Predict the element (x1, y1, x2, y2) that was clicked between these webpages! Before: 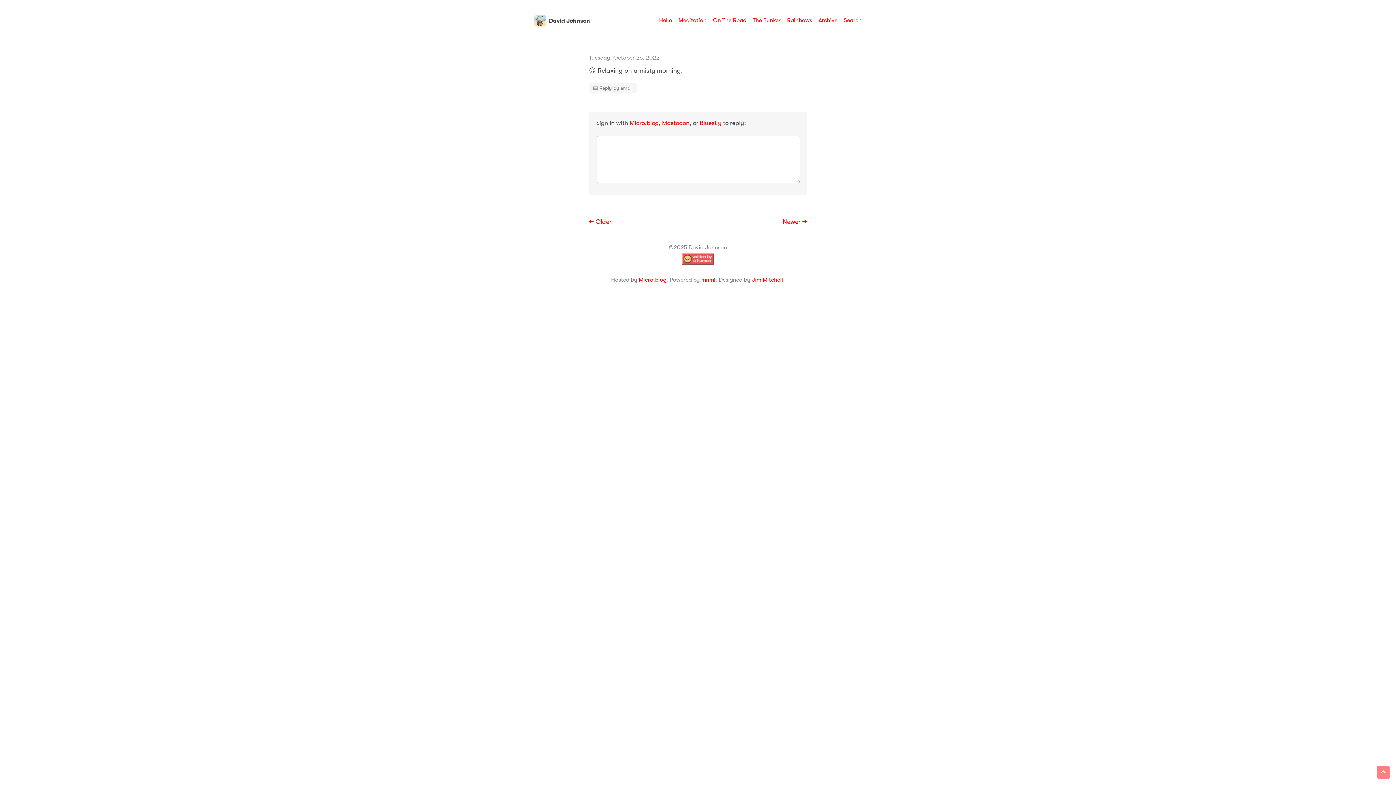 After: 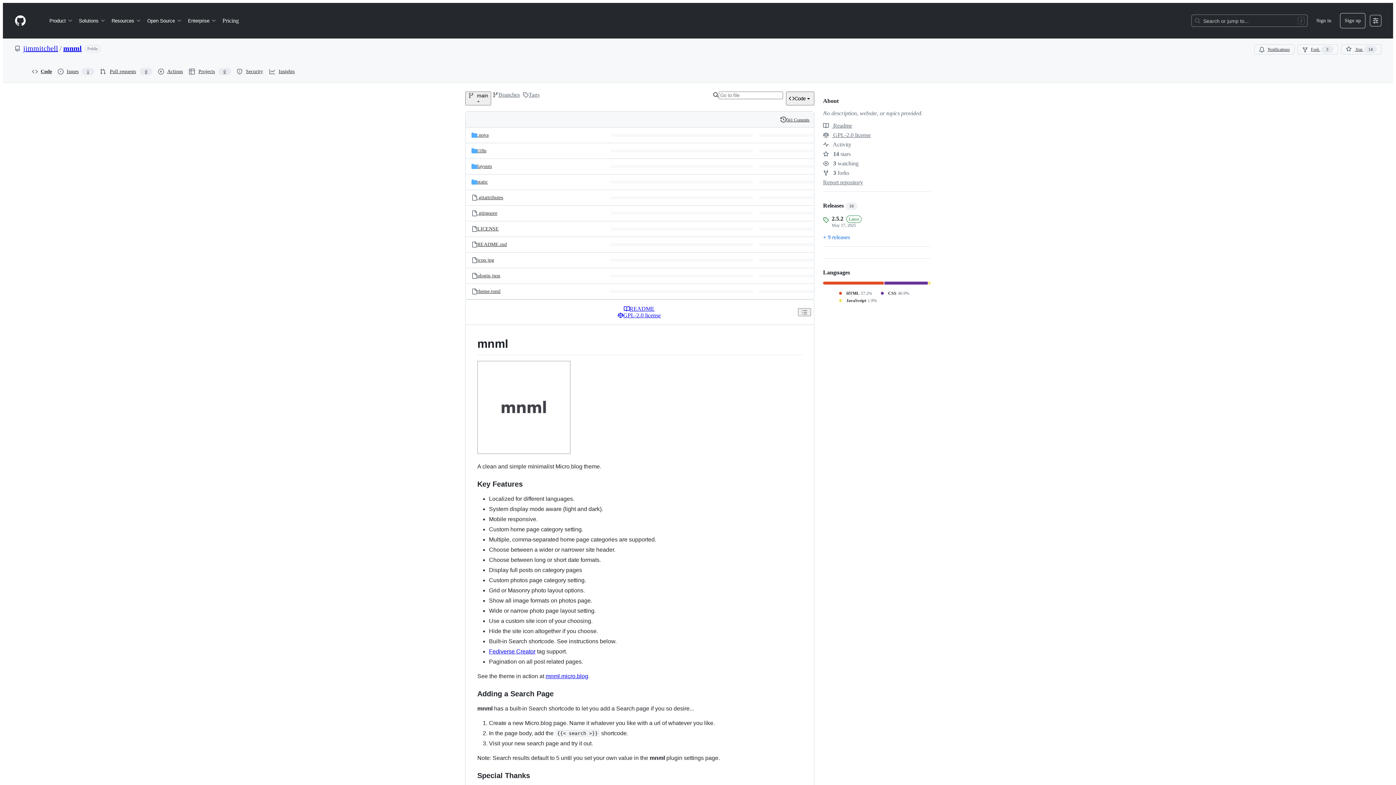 Action: label: mnml bbox: (701, 276, 715, 283)